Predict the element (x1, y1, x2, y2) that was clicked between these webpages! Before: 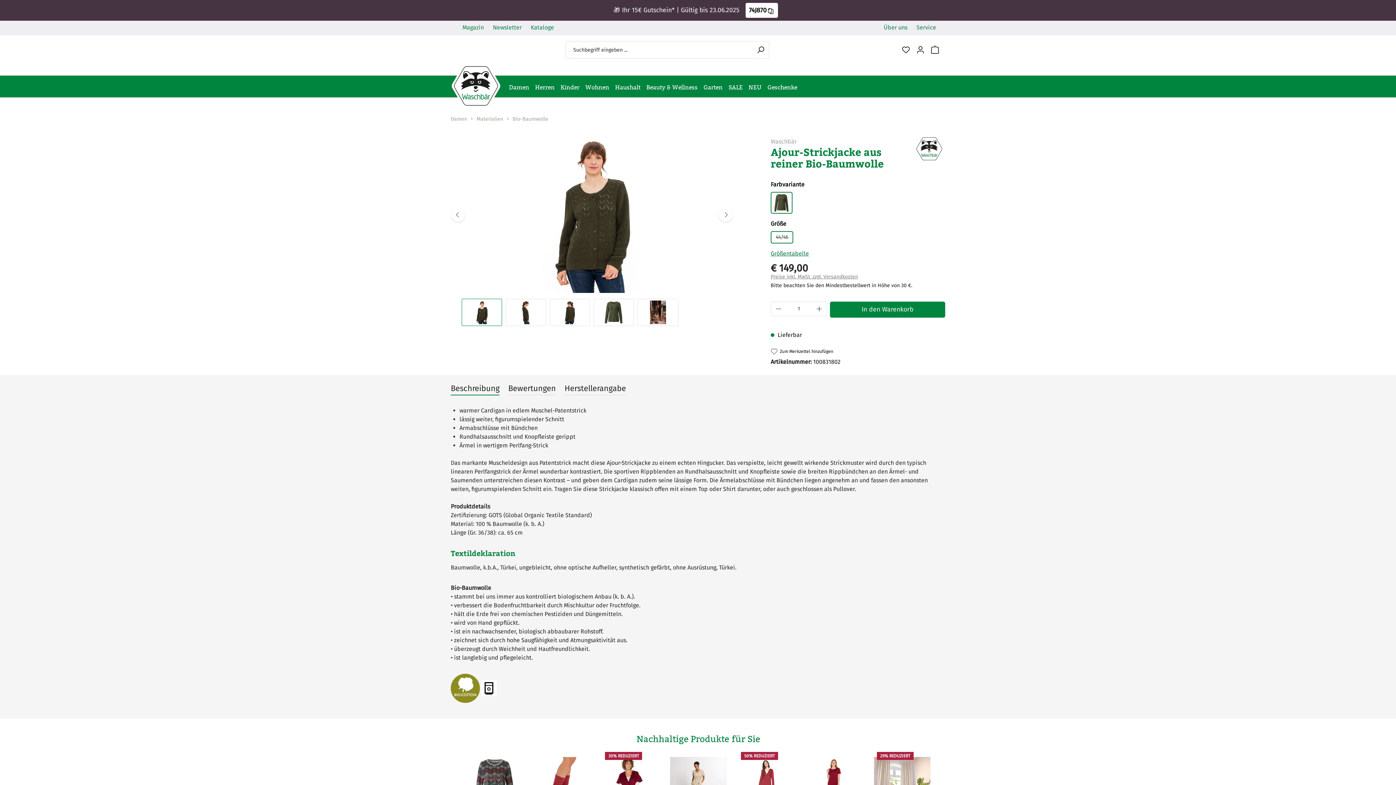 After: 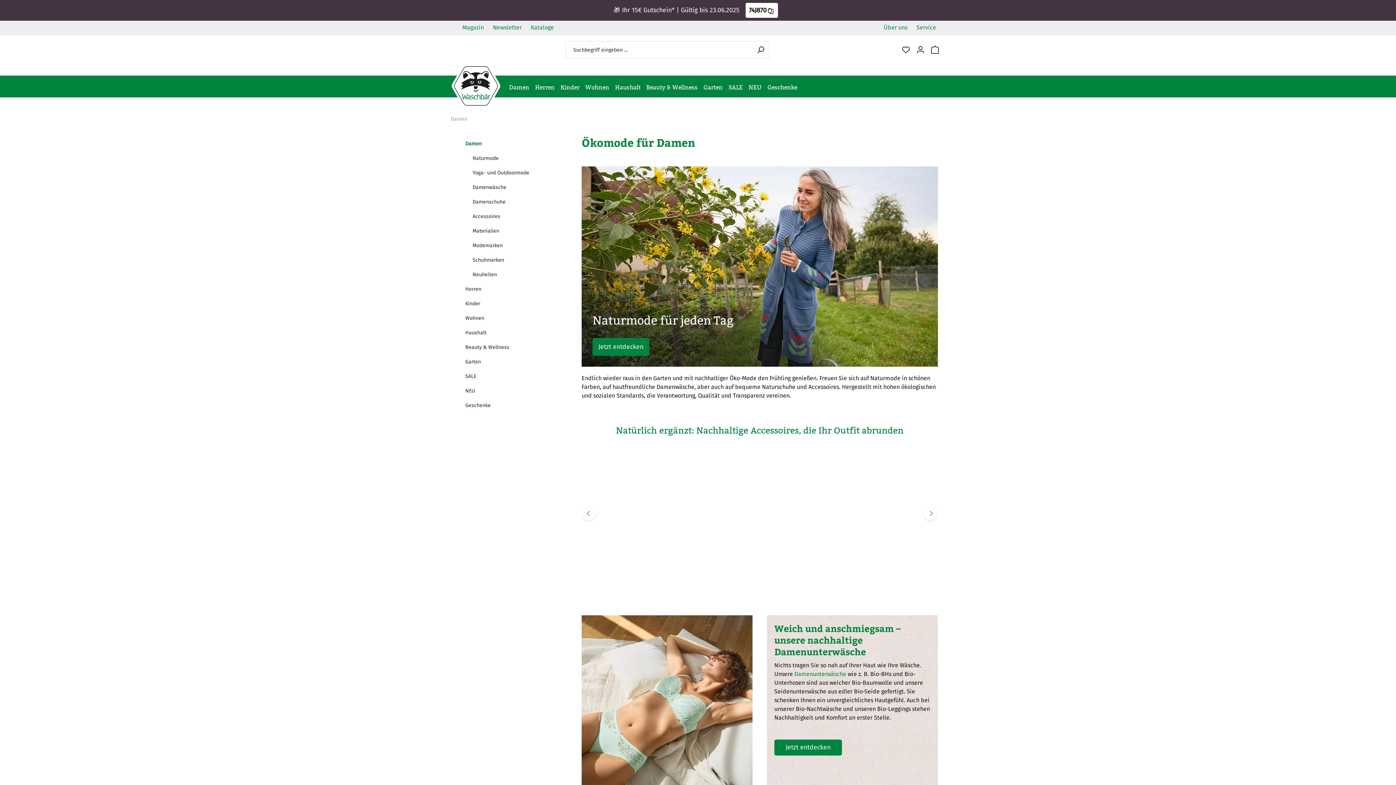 Action: bbox: (506, 77, 532, 97) label: Damen